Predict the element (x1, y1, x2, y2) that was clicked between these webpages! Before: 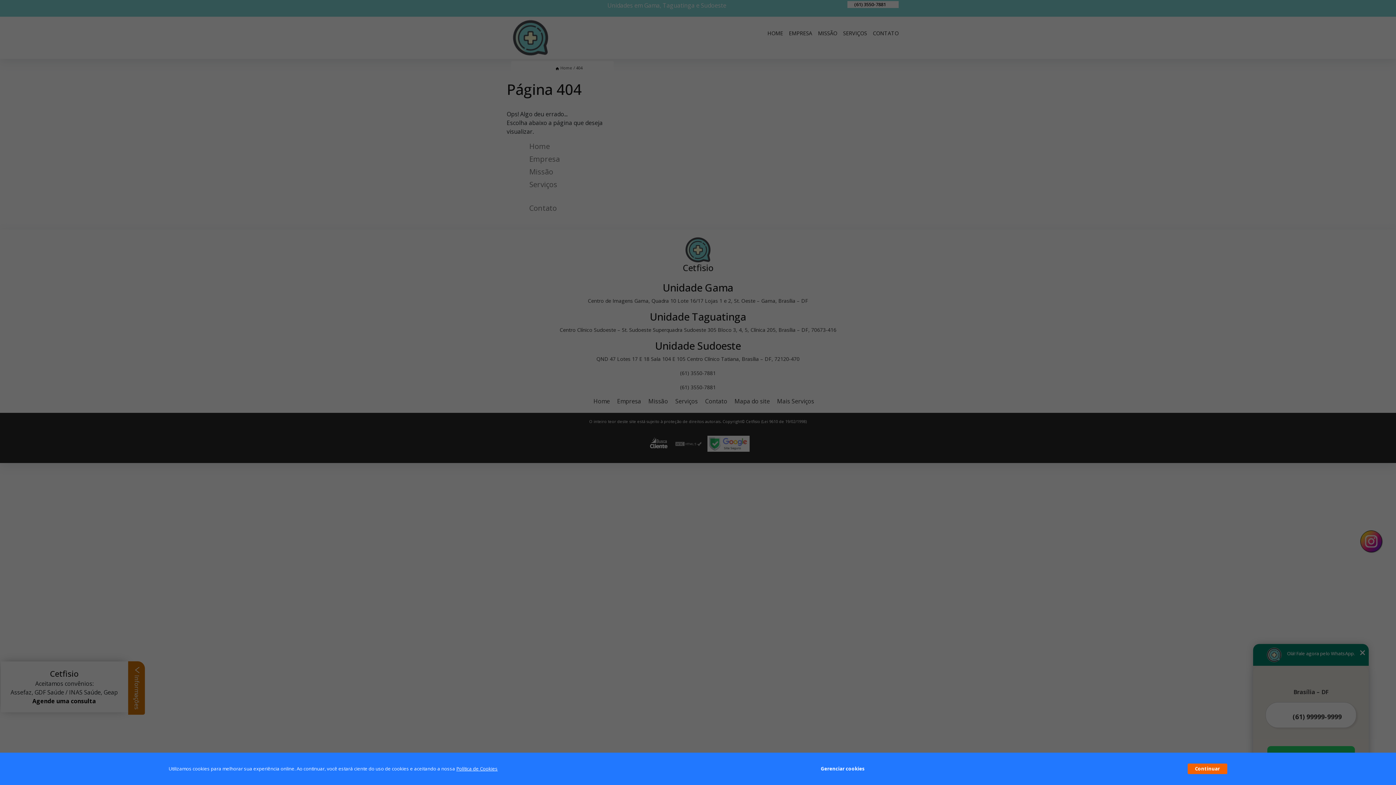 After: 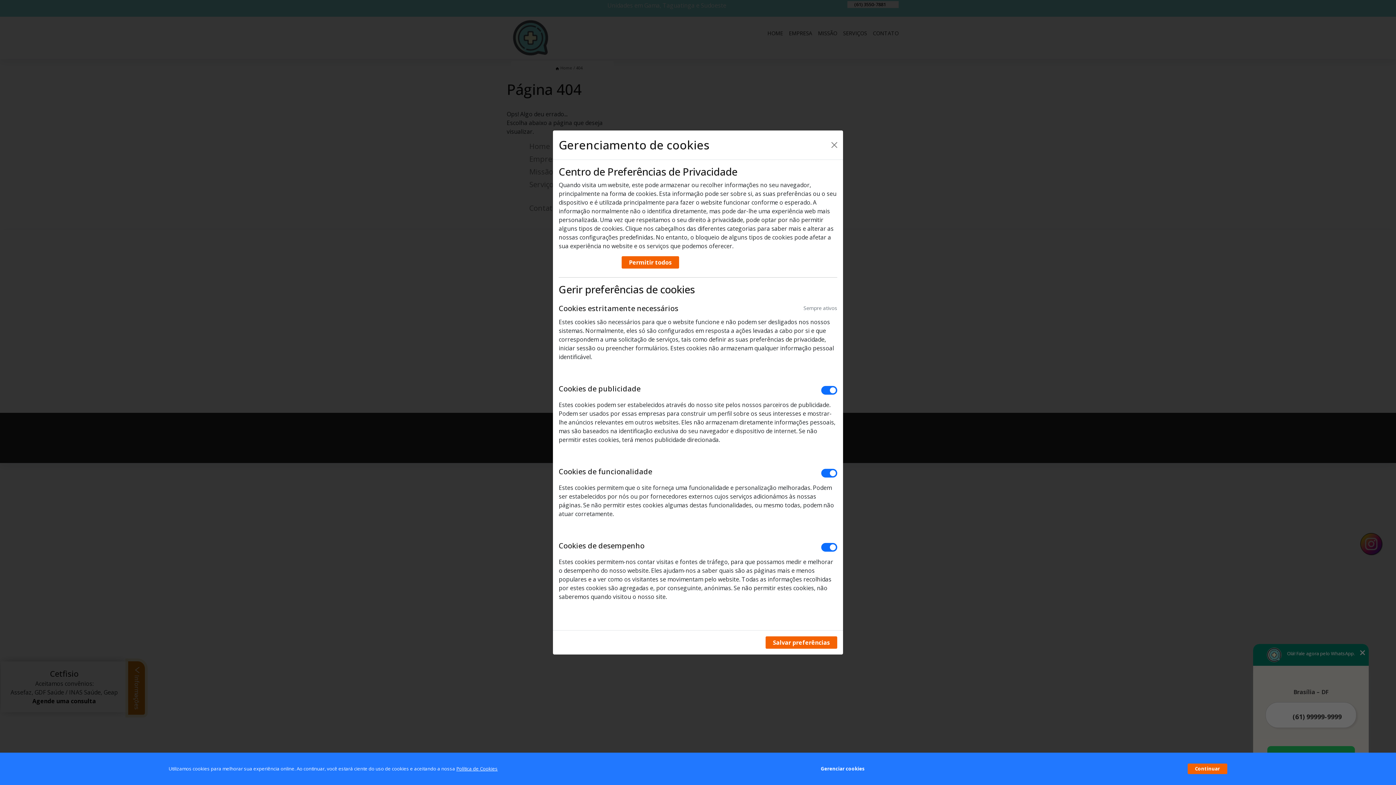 Action: bbox: (820, 762, 864, 776) label: Gerenciar cookies